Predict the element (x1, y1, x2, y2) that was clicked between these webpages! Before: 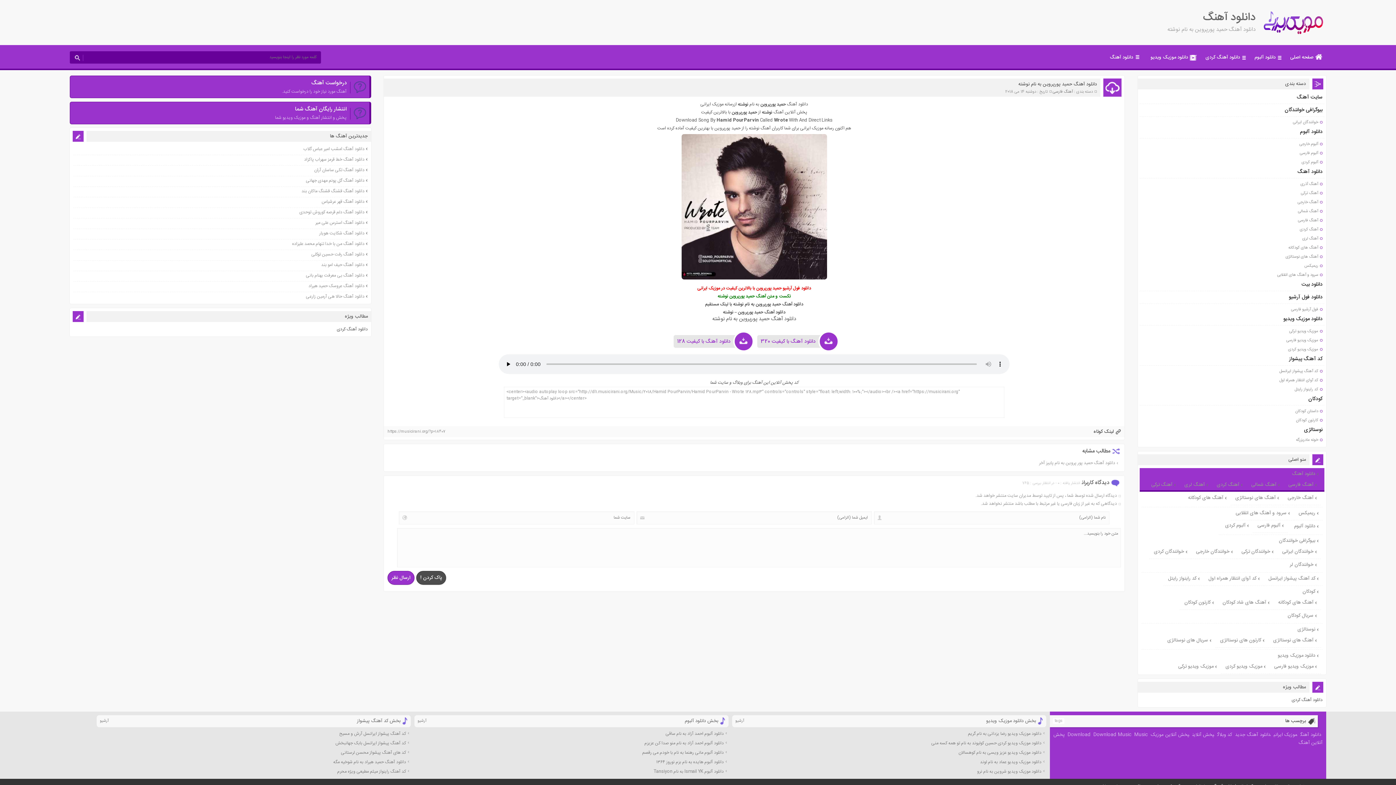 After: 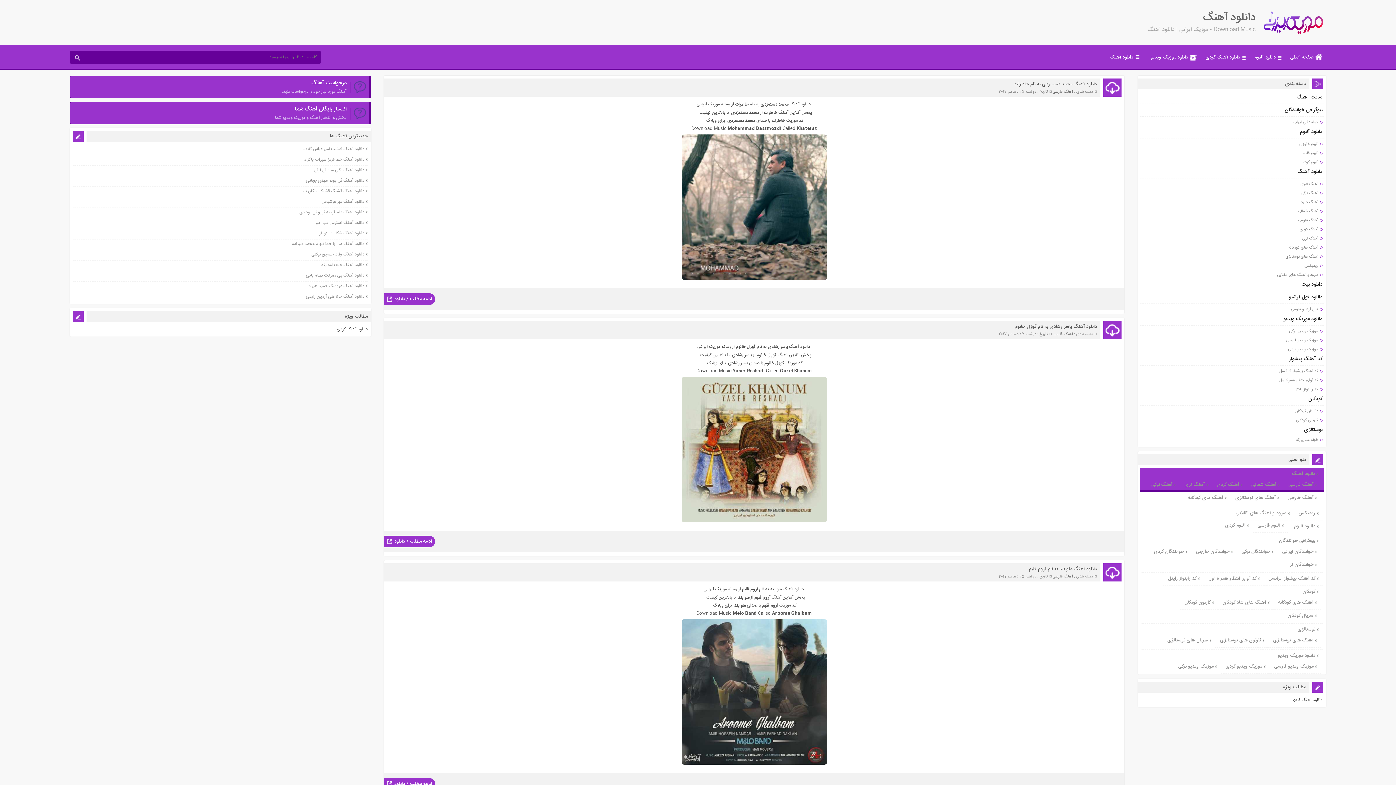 Action: label: Download Music bbox: (1092, 729, 1133, 740)